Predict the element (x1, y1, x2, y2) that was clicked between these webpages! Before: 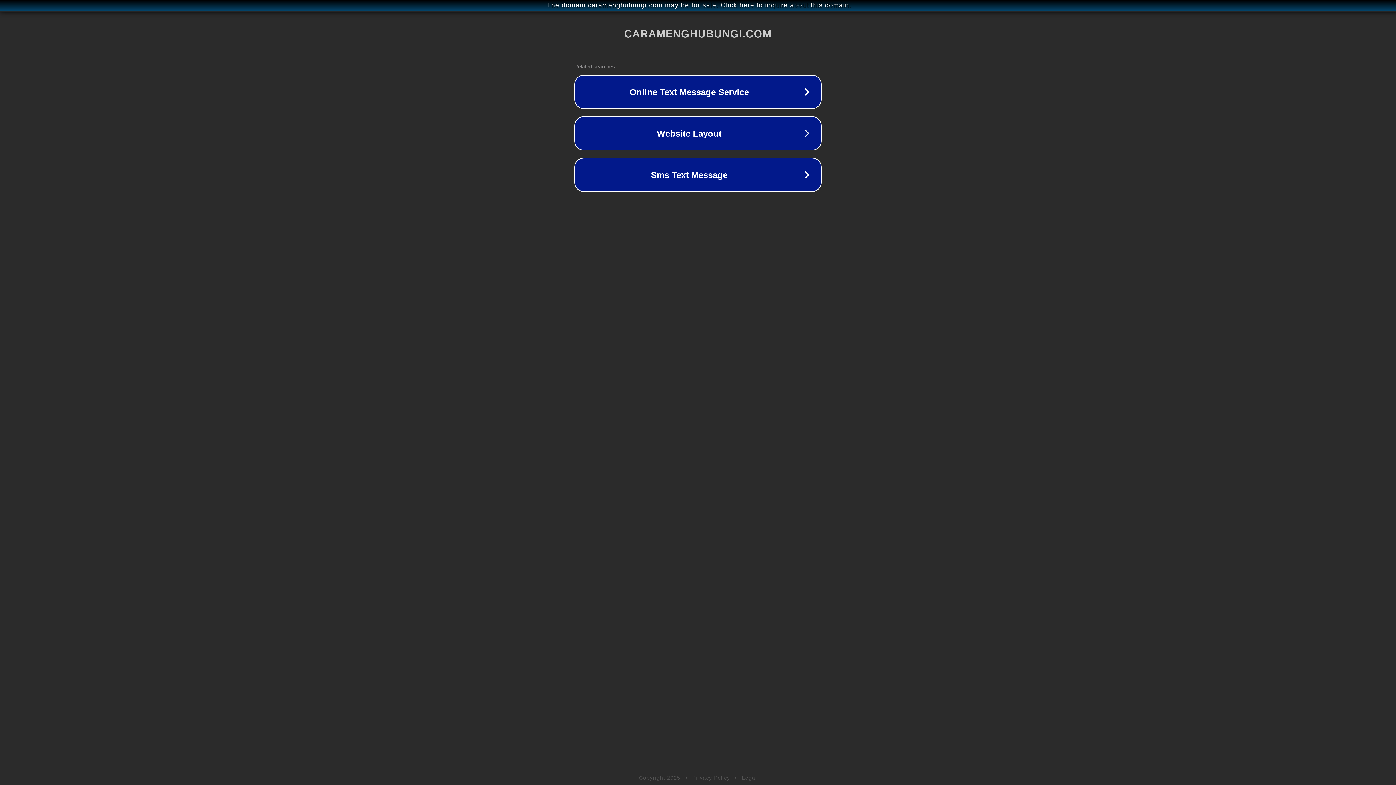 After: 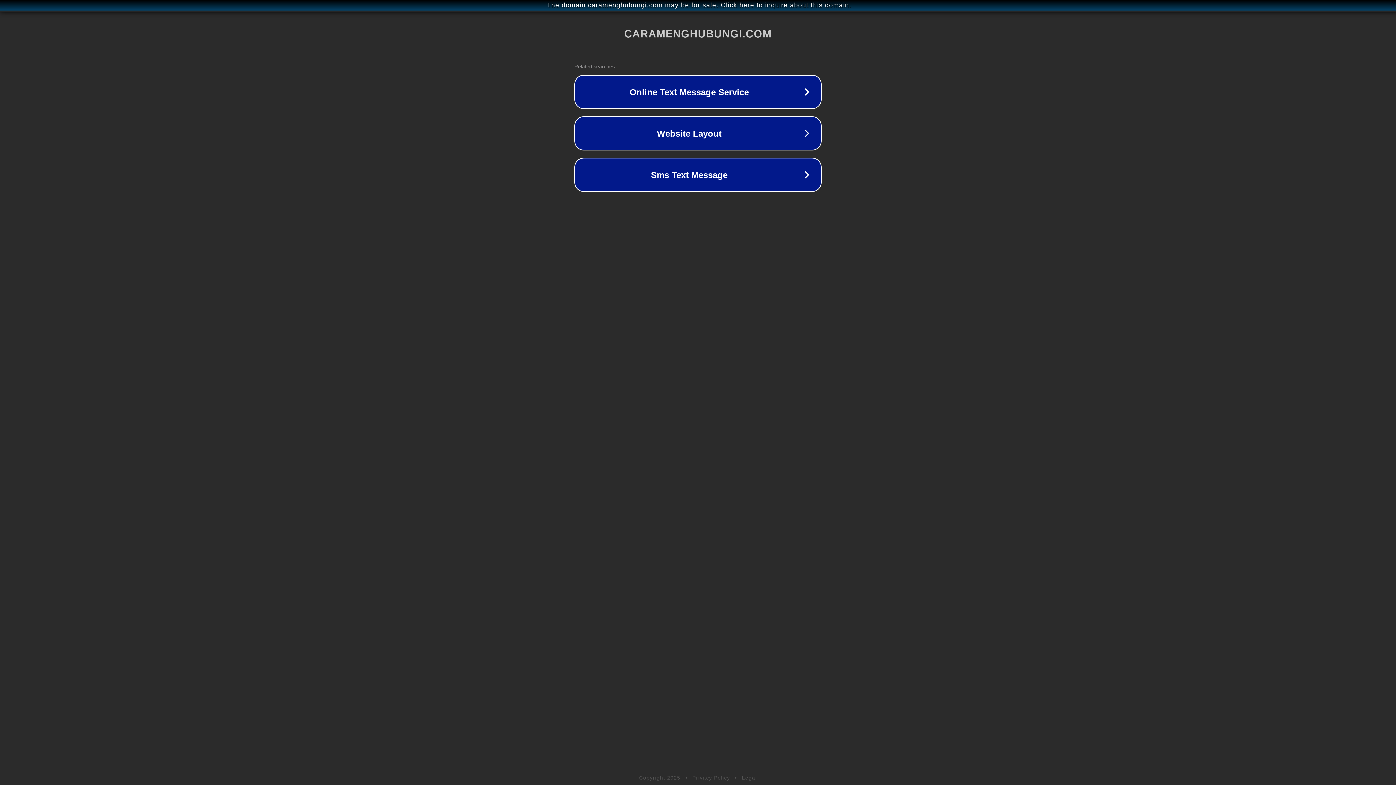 Action: bbox: (742, 775, 757, 781) label: Legal